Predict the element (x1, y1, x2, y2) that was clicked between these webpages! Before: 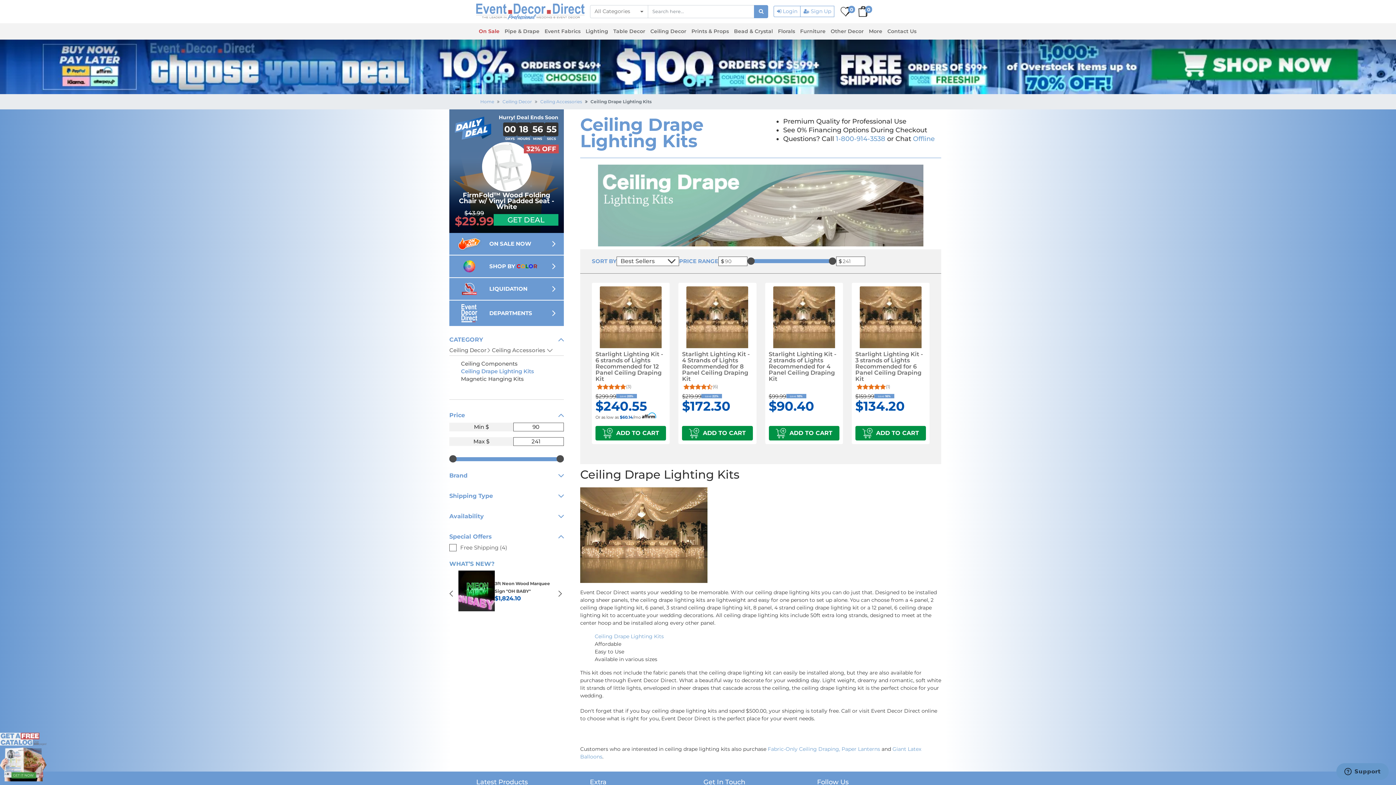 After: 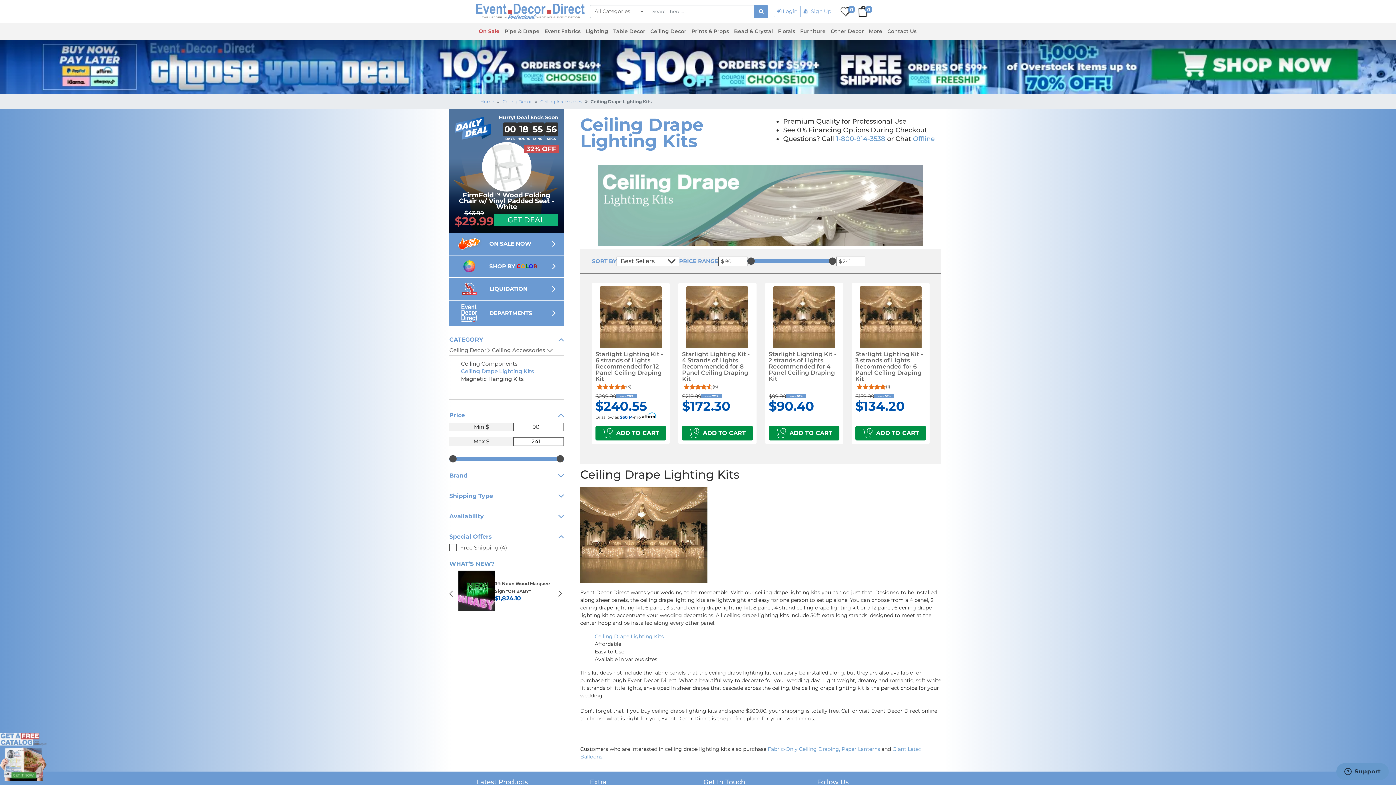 Action: bbox: (590, 98, 651, 104) label: Ceiling Drape Lighting Kits